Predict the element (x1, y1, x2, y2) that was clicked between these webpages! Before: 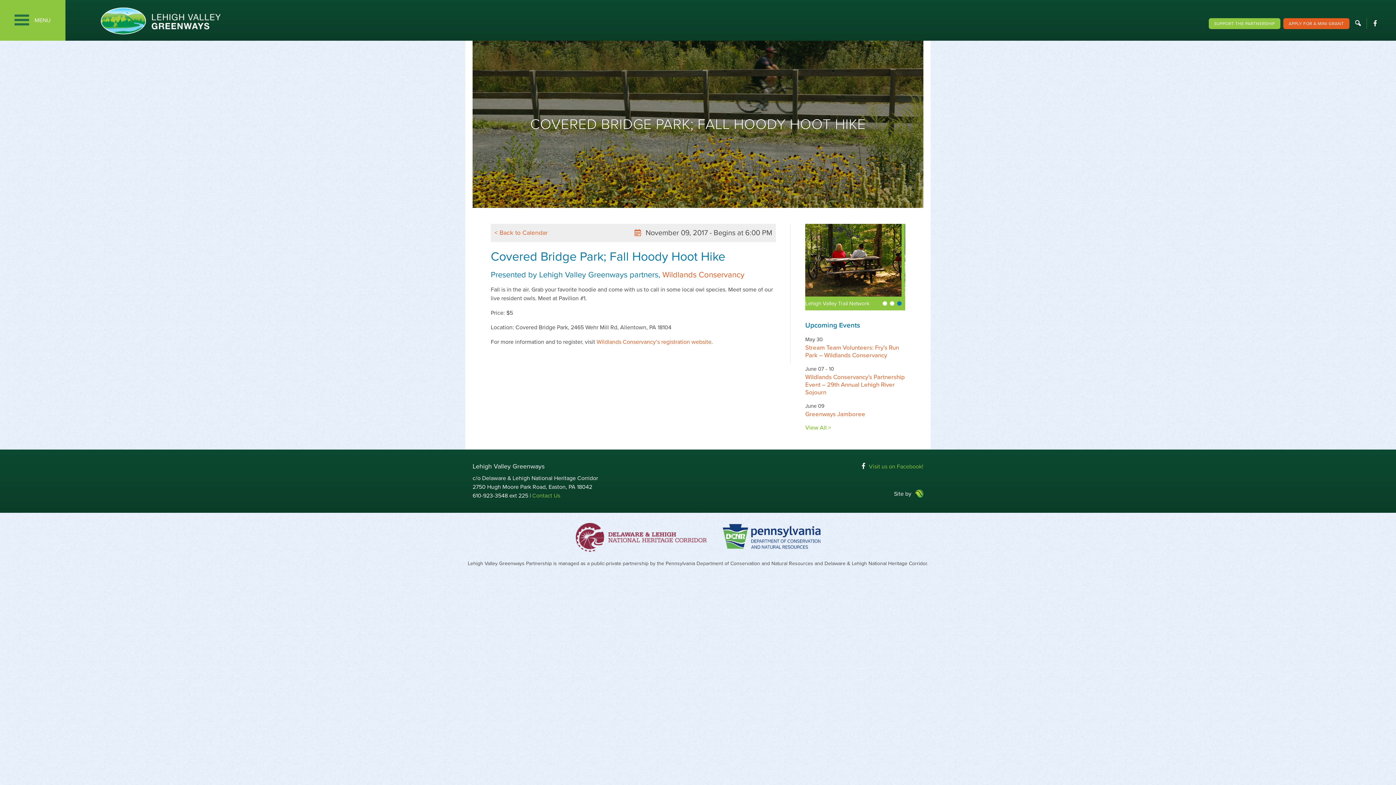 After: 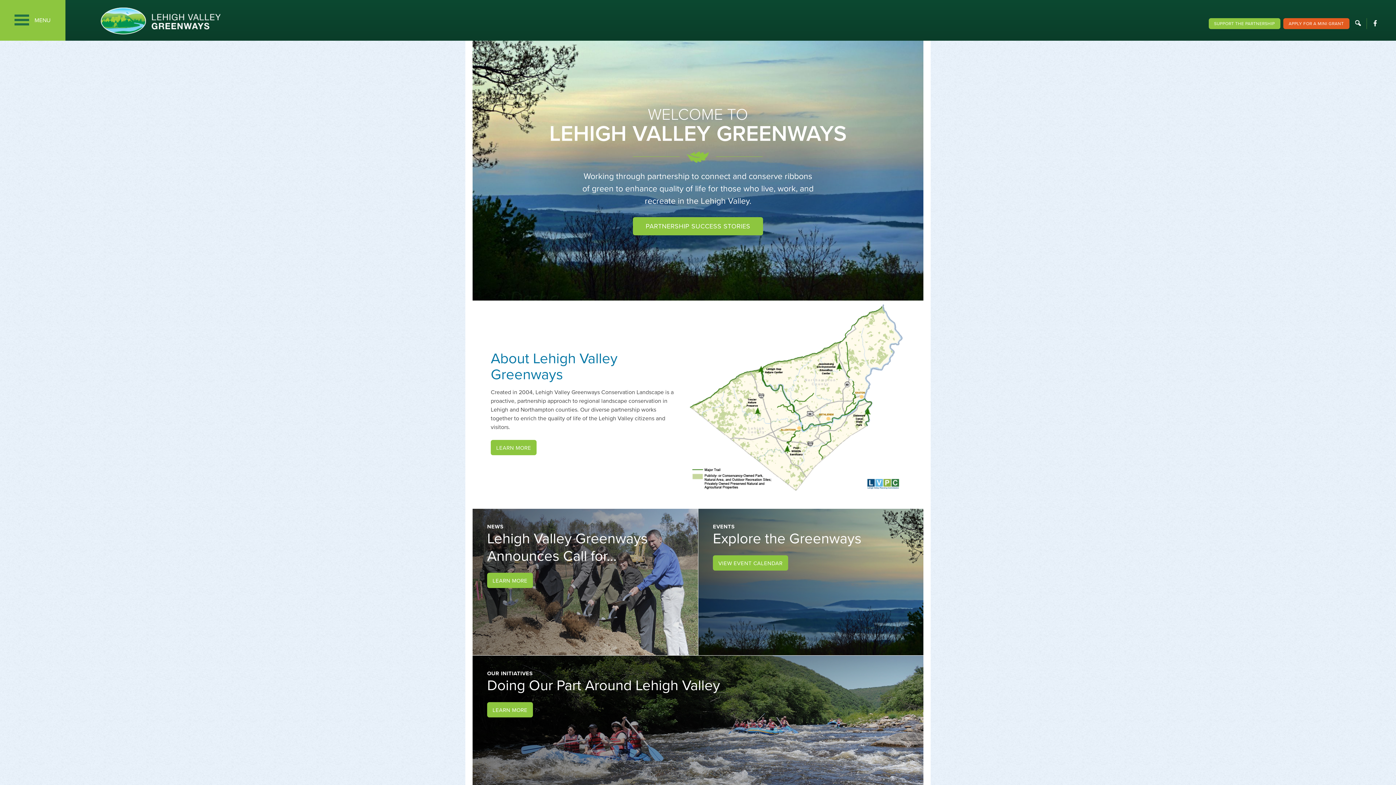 Action: bbox: (100, 7, 220, 34) label: Lehigh Valley Greenways